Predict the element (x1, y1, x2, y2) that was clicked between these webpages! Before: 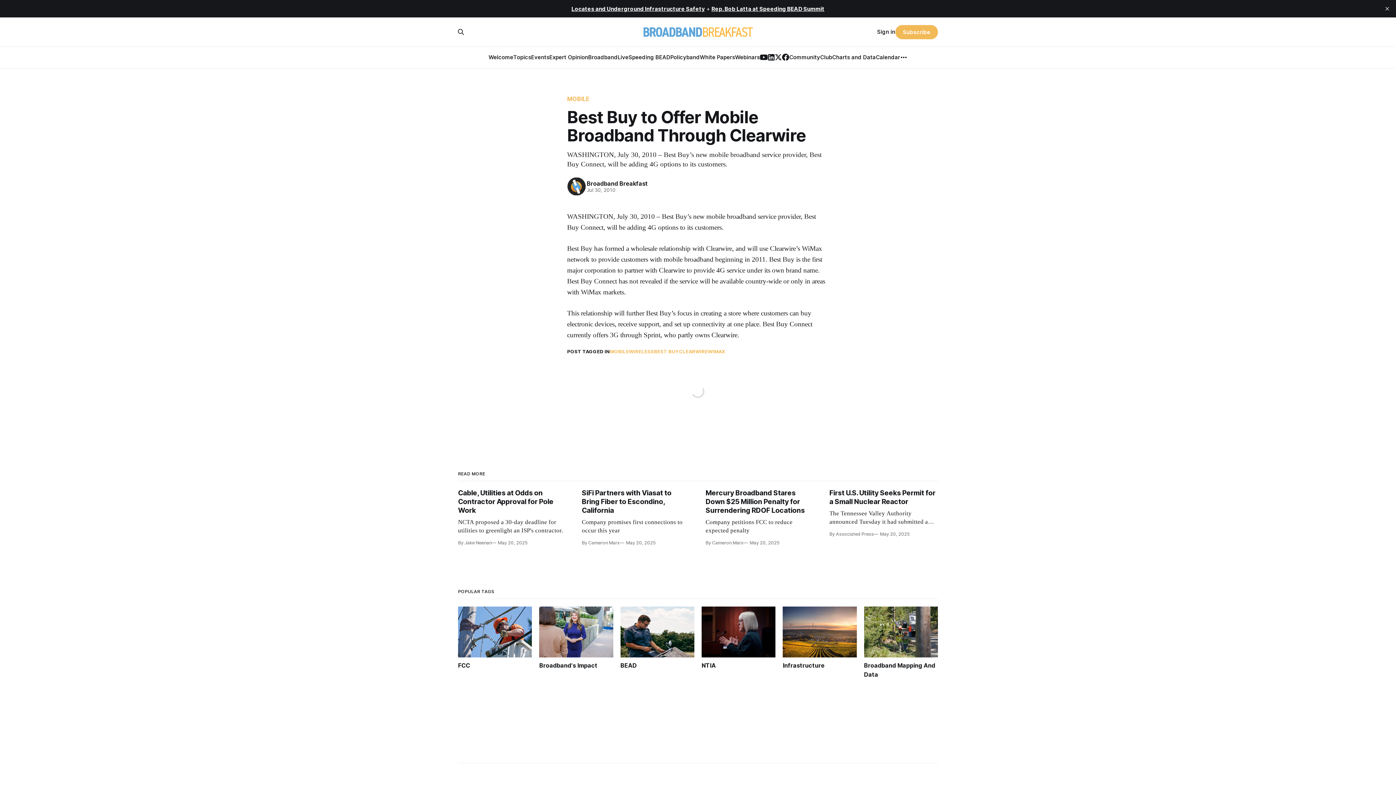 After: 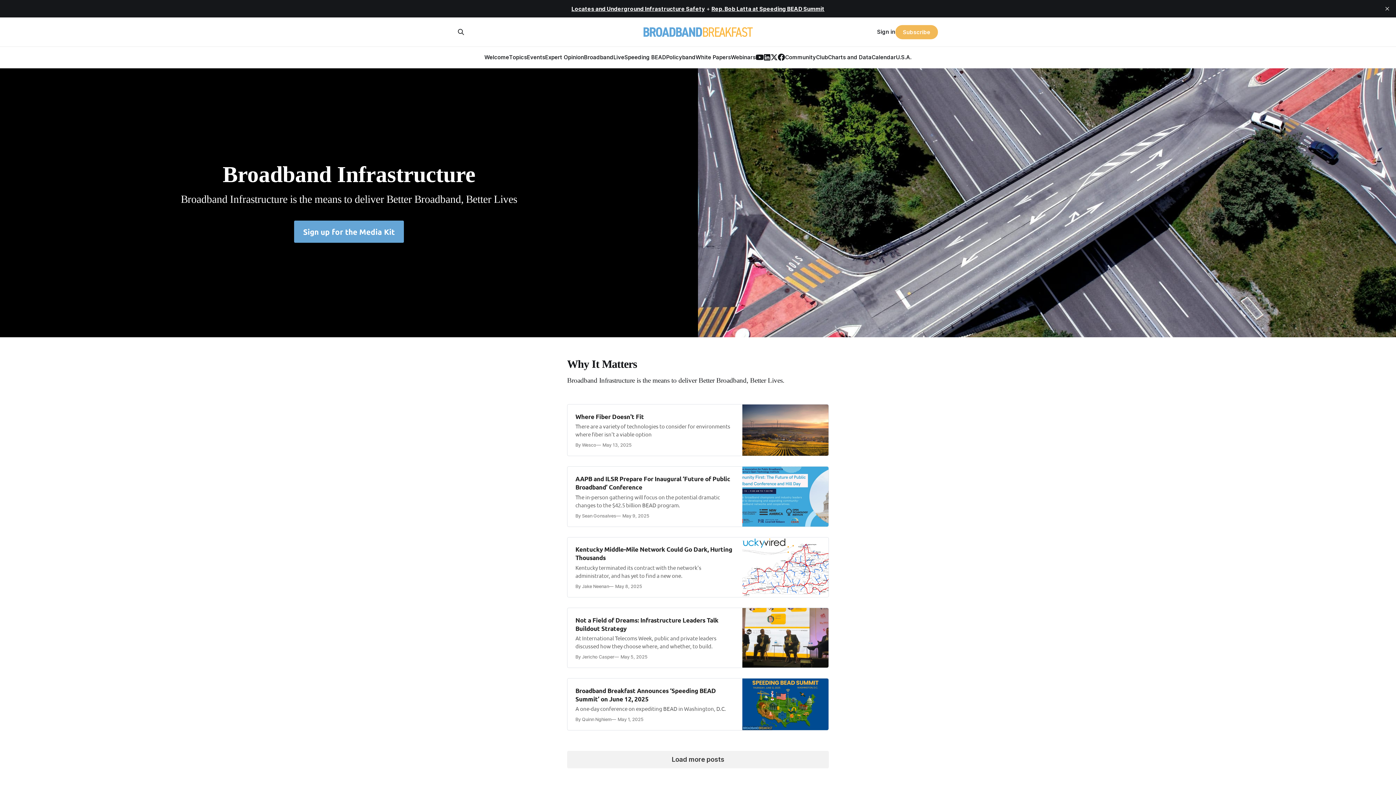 Action: bbox: (783, 606, 856, 679) label: Infrastructure